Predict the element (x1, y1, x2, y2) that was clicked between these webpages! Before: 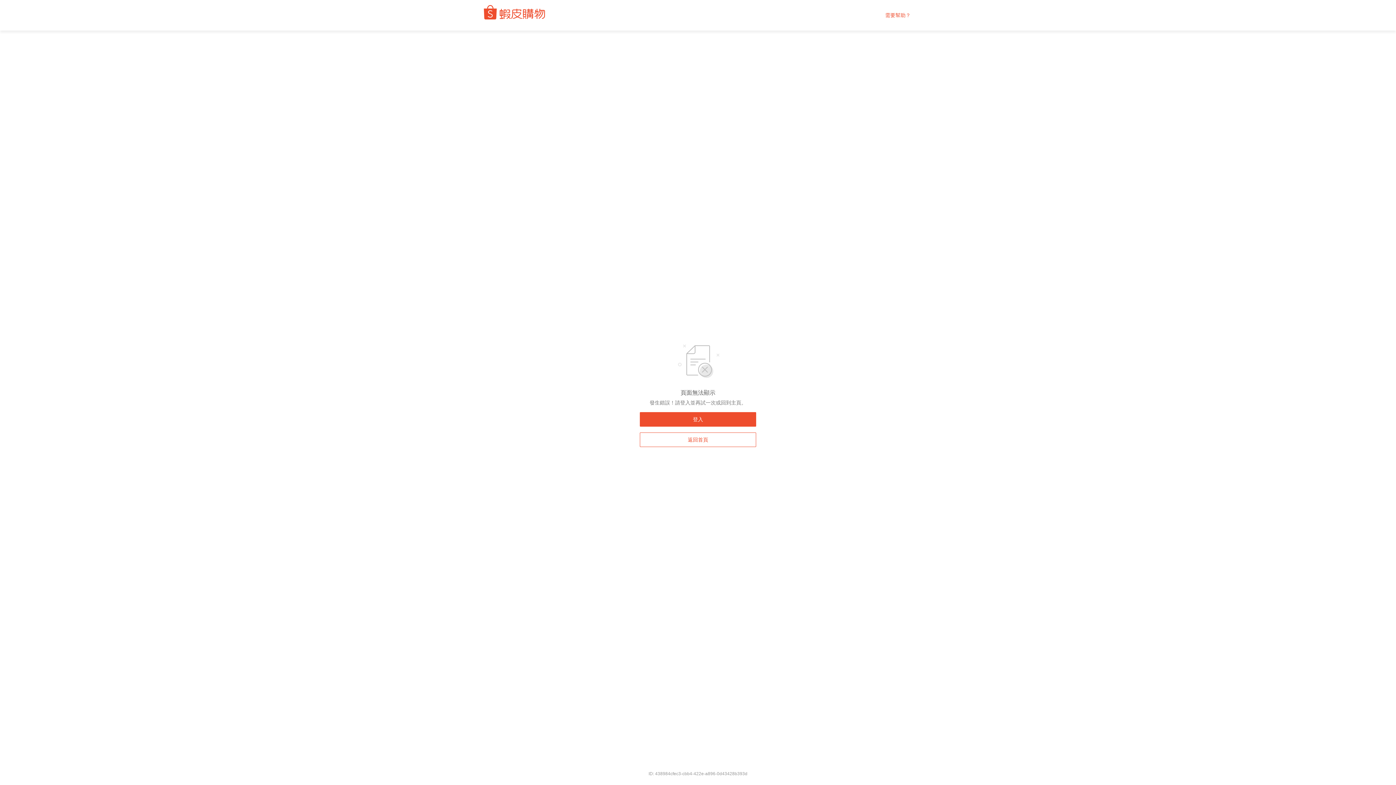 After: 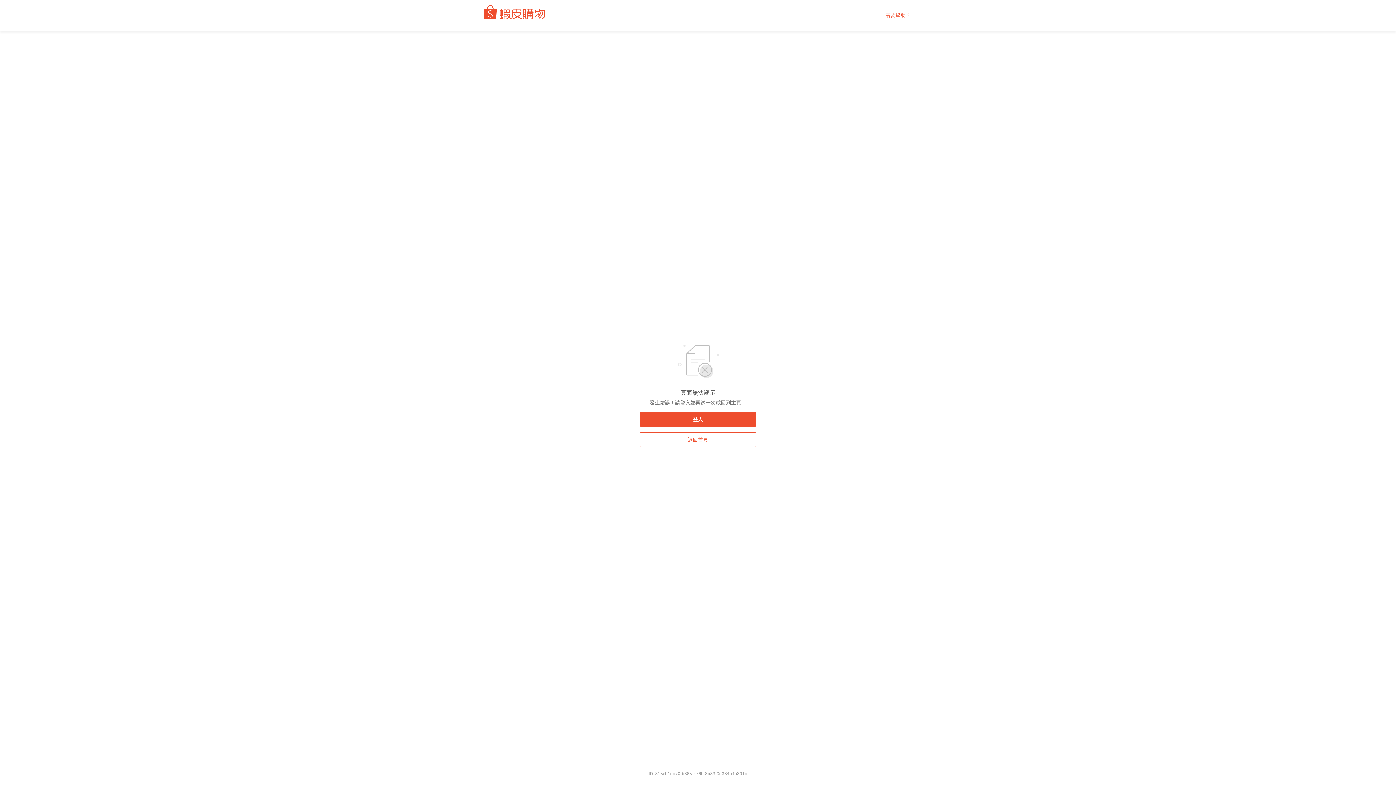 Action: label: 返回首頁 bbox: (640, 432, 756, 447)